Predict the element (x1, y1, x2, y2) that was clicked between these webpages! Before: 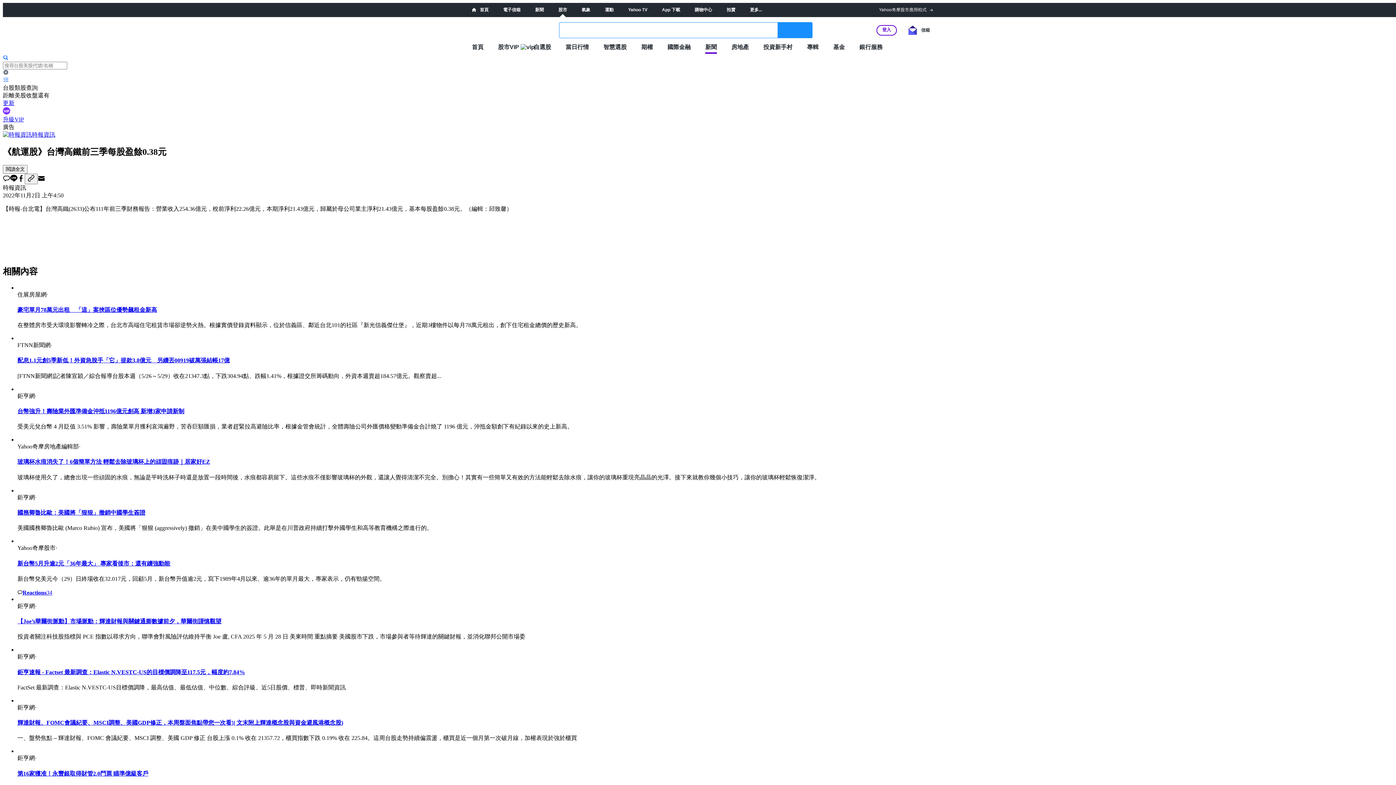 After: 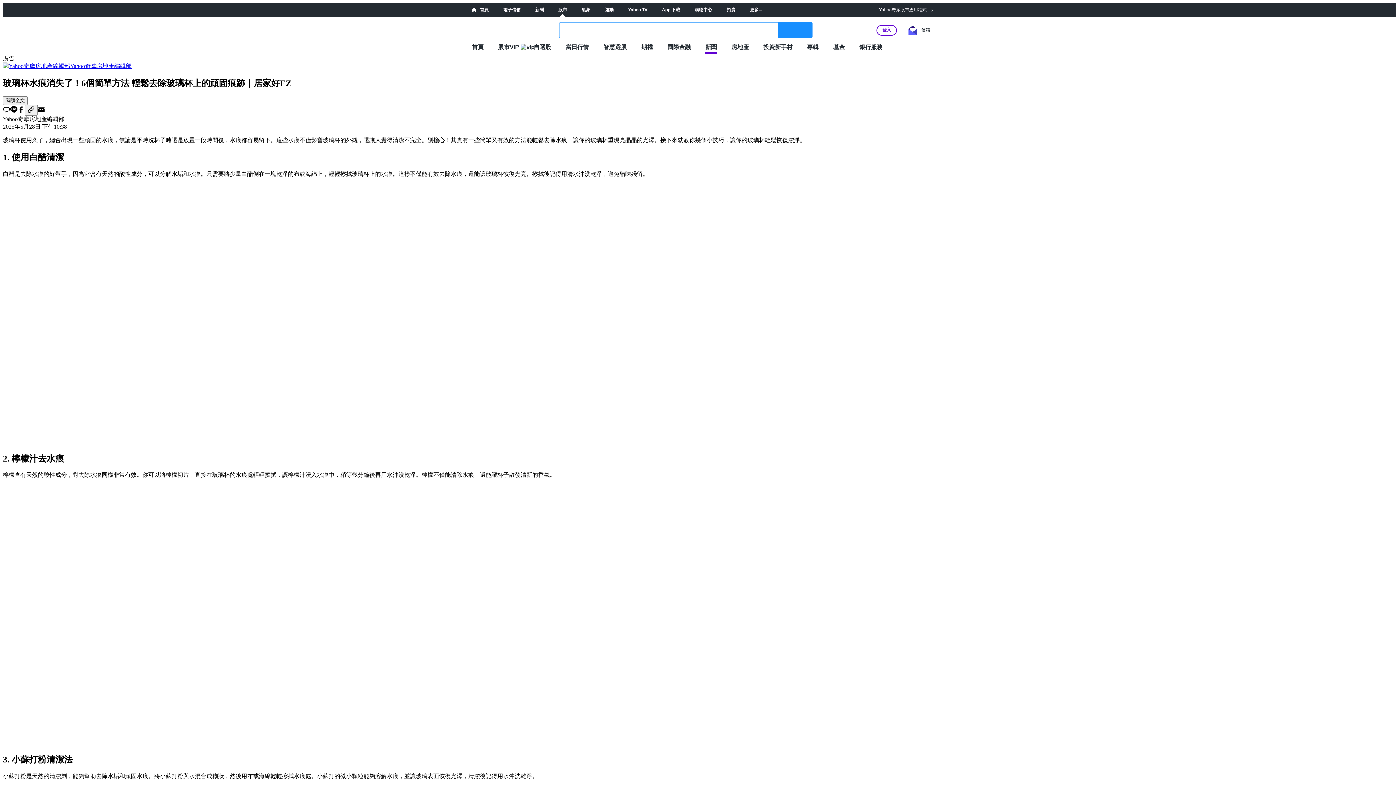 Action: label: 玻璃杯水痕消失了！6個簡單方法 輕鬆去除玻璃杯上的頑固痕跡｜居家好EZ bbox: (17, 459, 210, 465)